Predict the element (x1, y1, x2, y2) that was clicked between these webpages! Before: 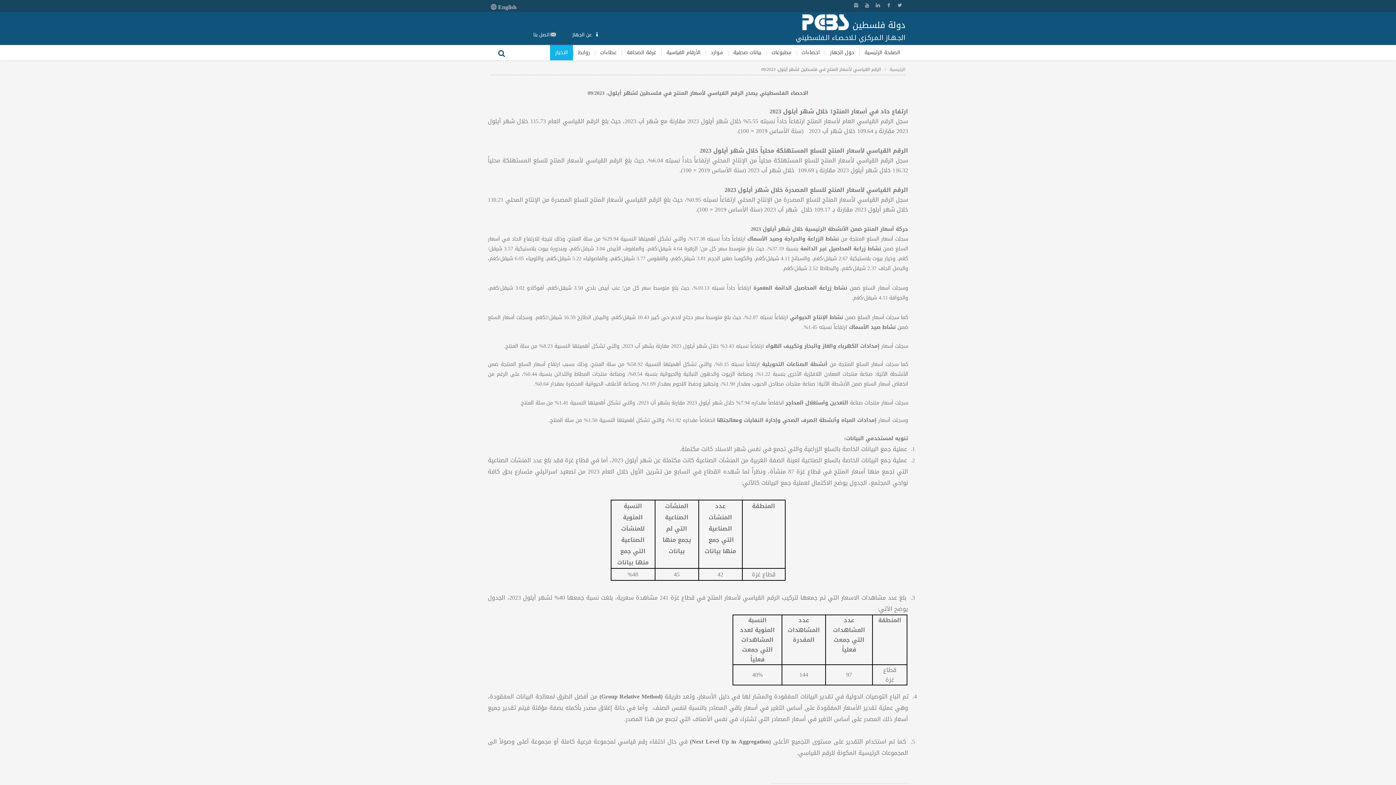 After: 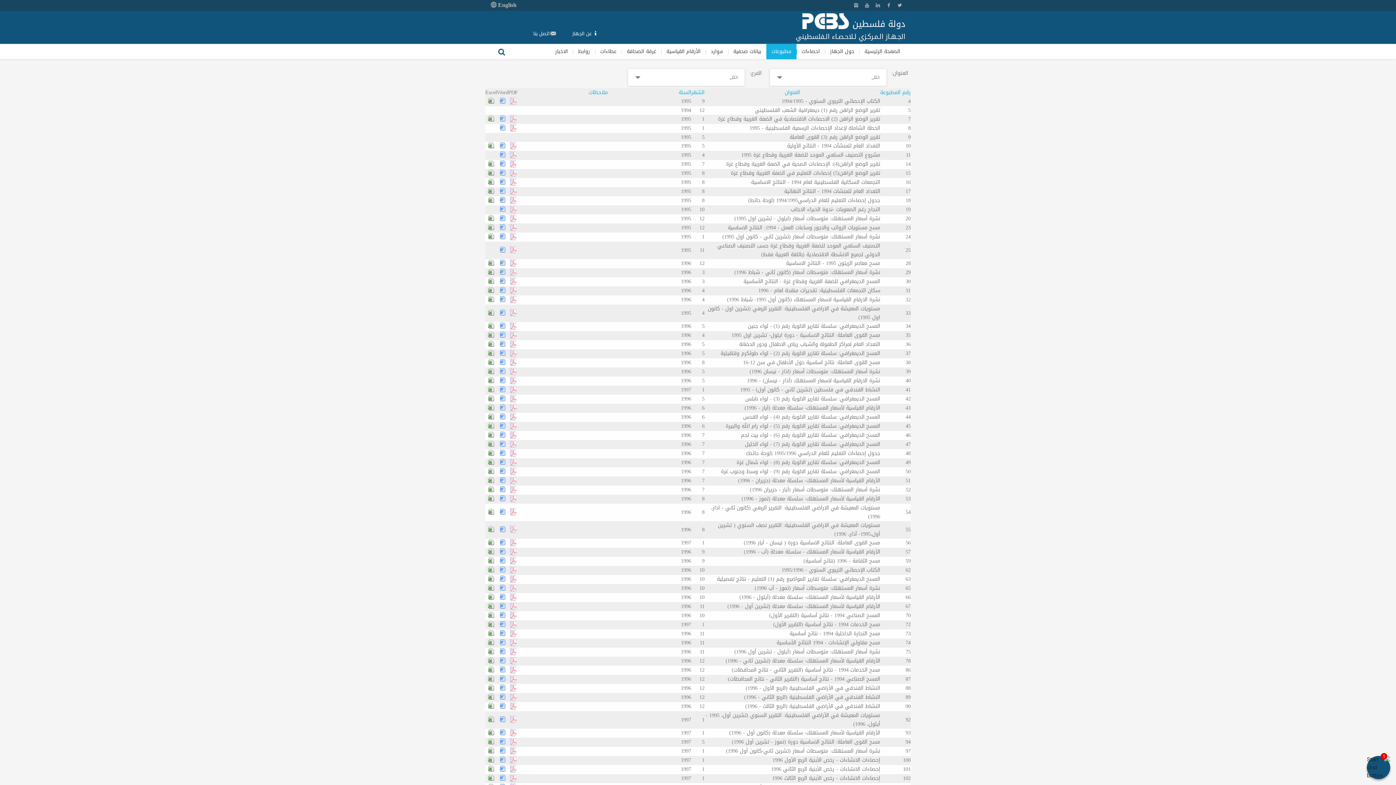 Action: bbox: (766, 45, 796, 60) label: مطبوعات